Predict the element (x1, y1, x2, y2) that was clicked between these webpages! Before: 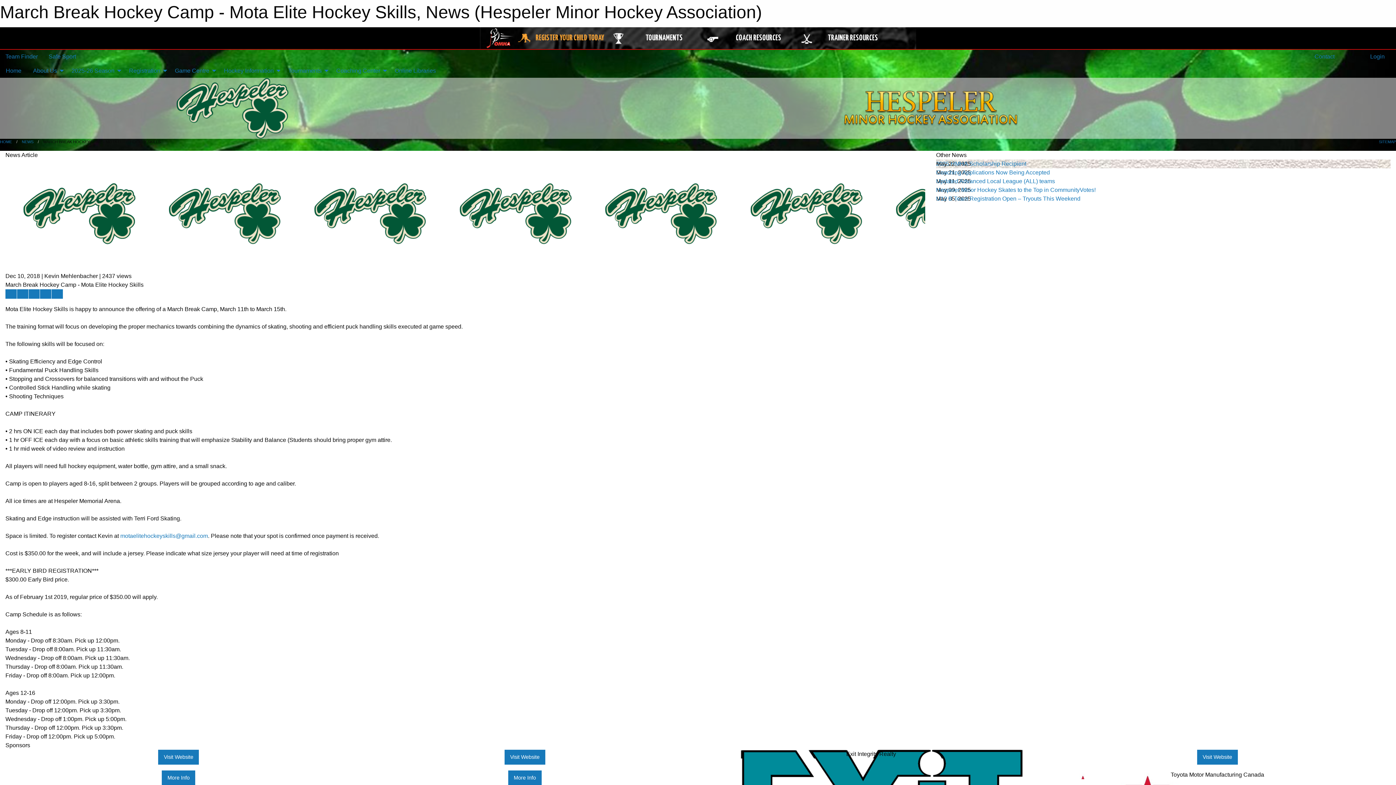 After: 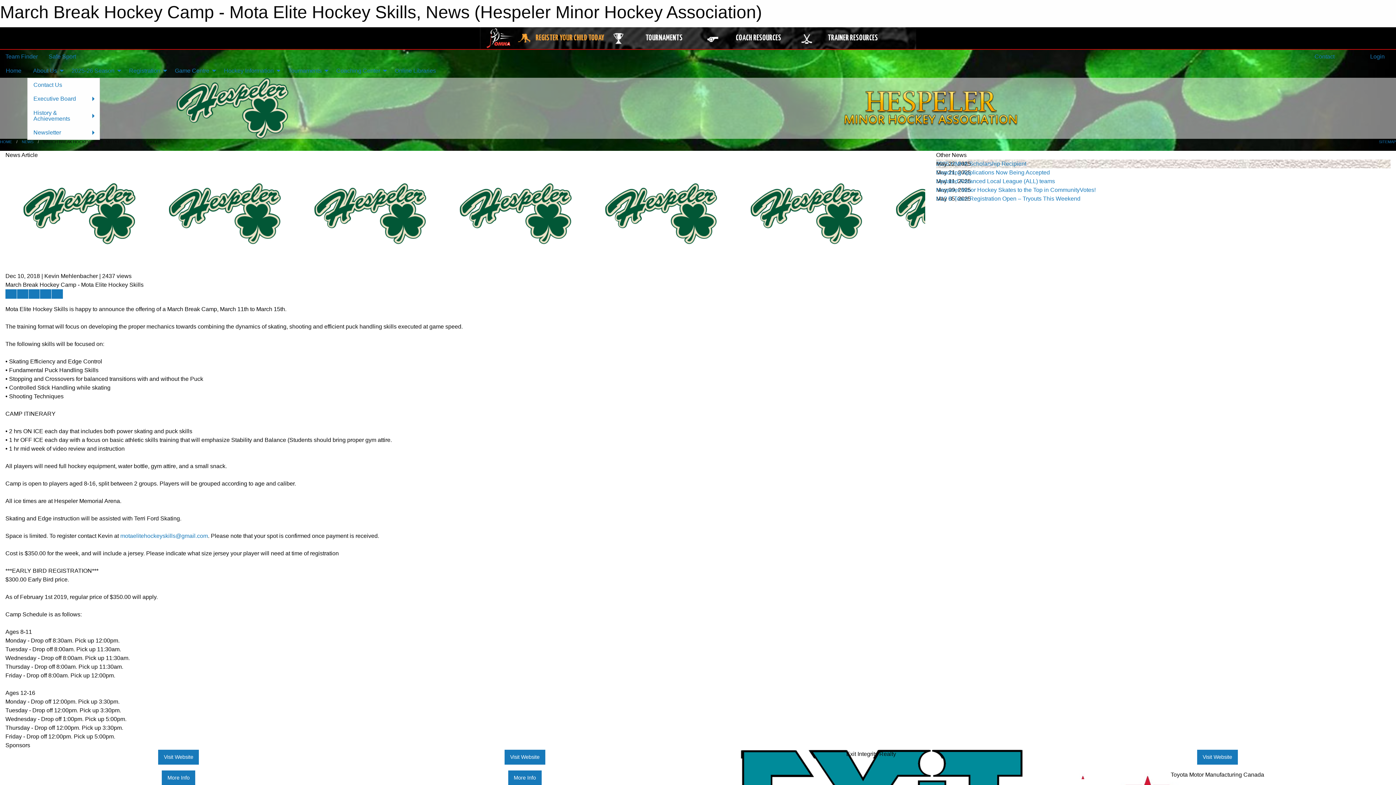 Action: bbox: (27, 63, 65, 77) label: About Us